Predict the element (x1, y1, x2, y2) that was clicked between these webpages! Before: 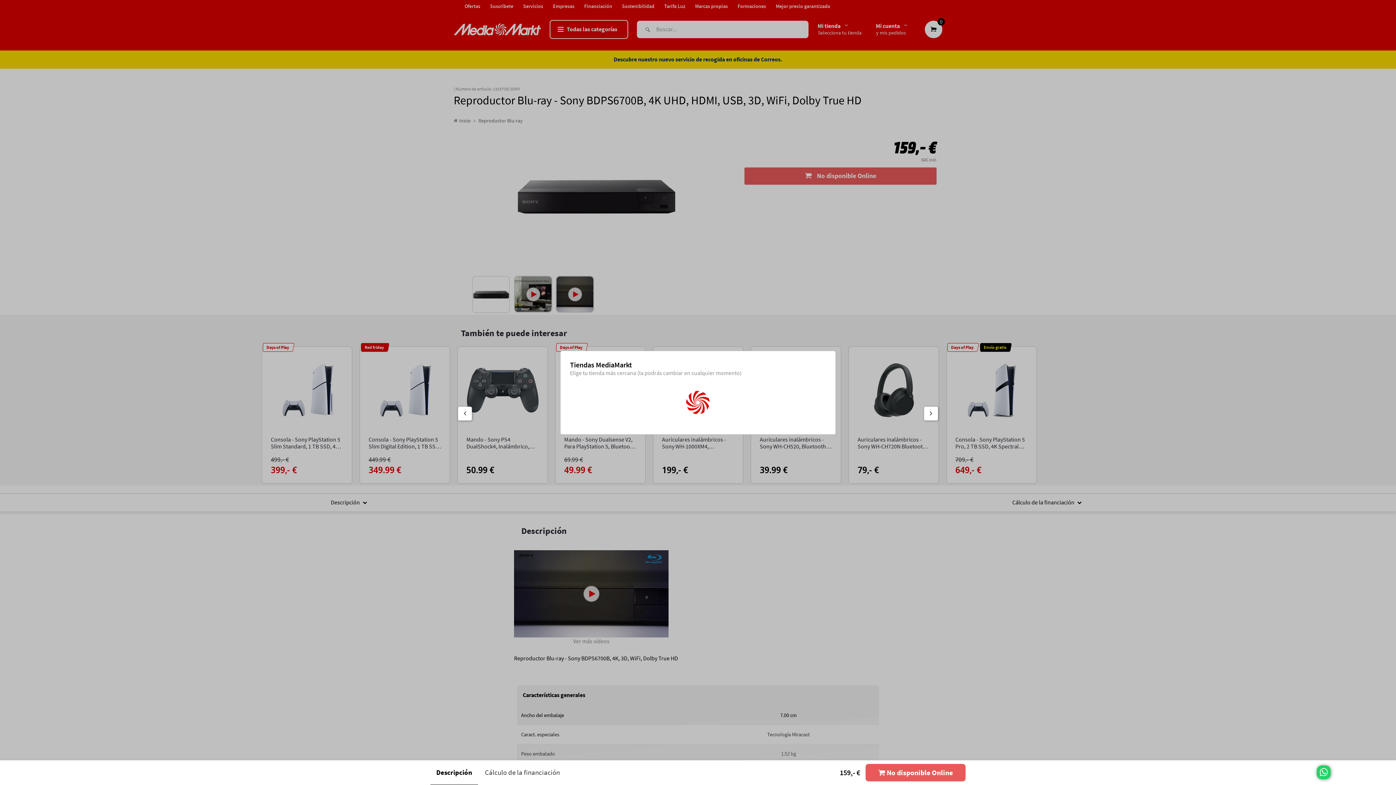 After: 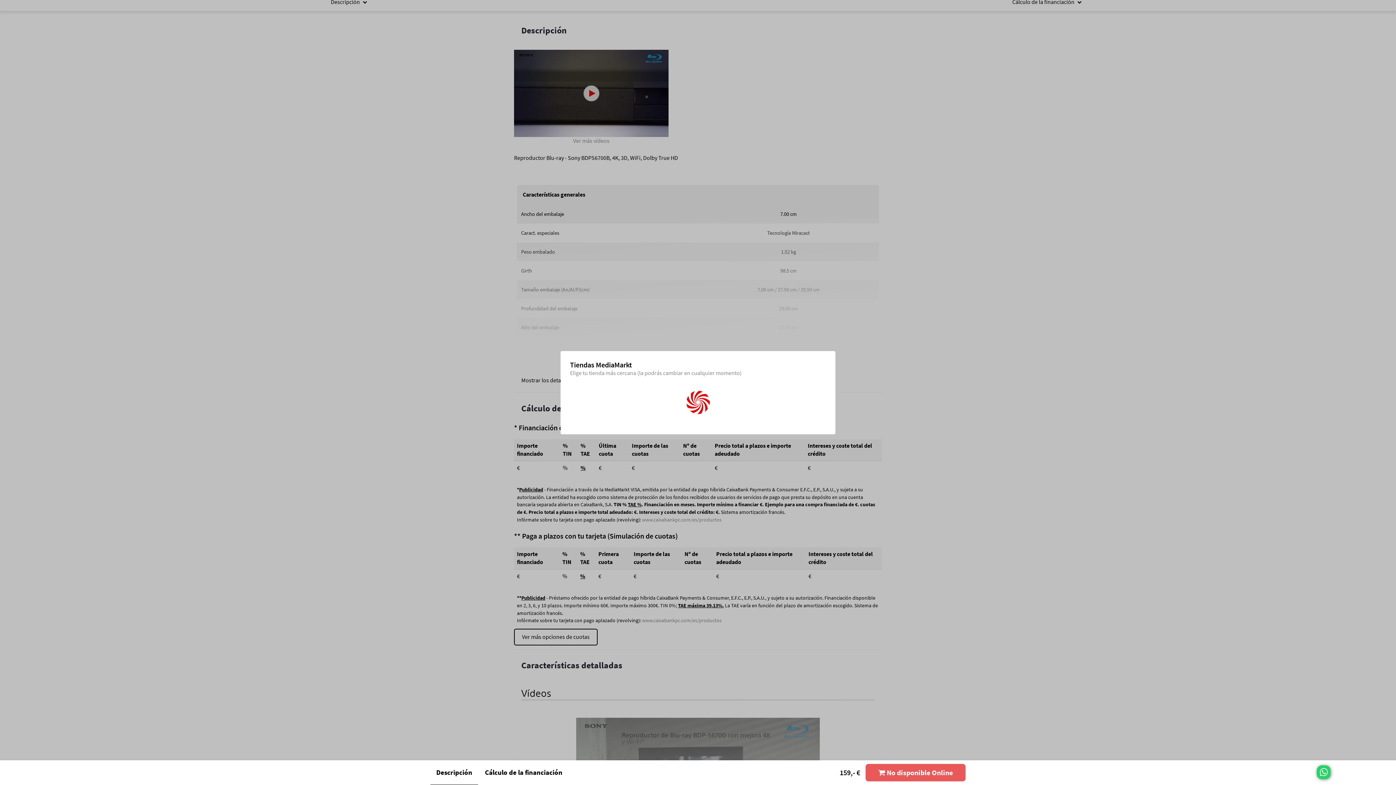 Action: bbox: (430, 768, 478, 778) label: Descripción